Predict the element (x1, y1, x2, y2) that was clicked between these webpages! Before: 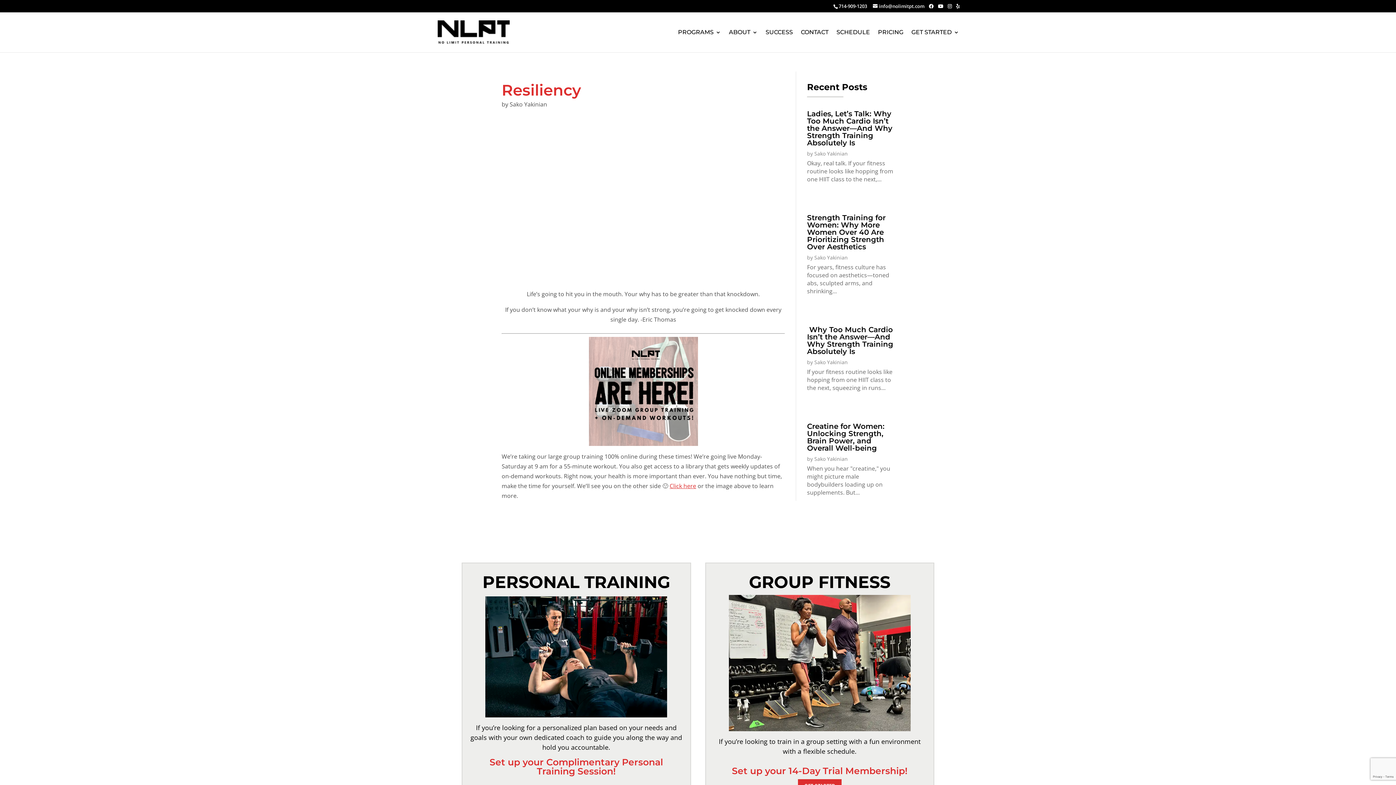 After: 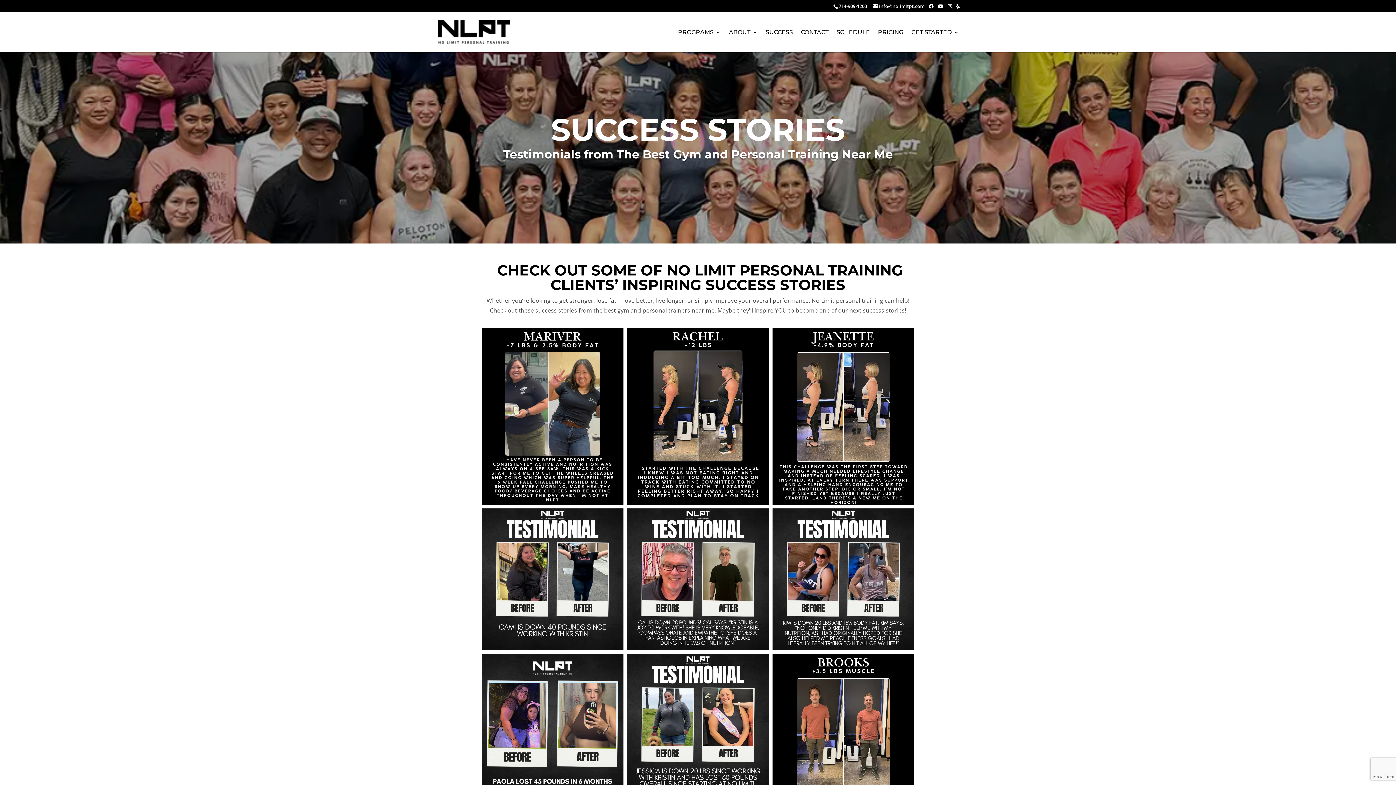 Action: label: SUCCESS bbox: (765, 29, 793, 52)